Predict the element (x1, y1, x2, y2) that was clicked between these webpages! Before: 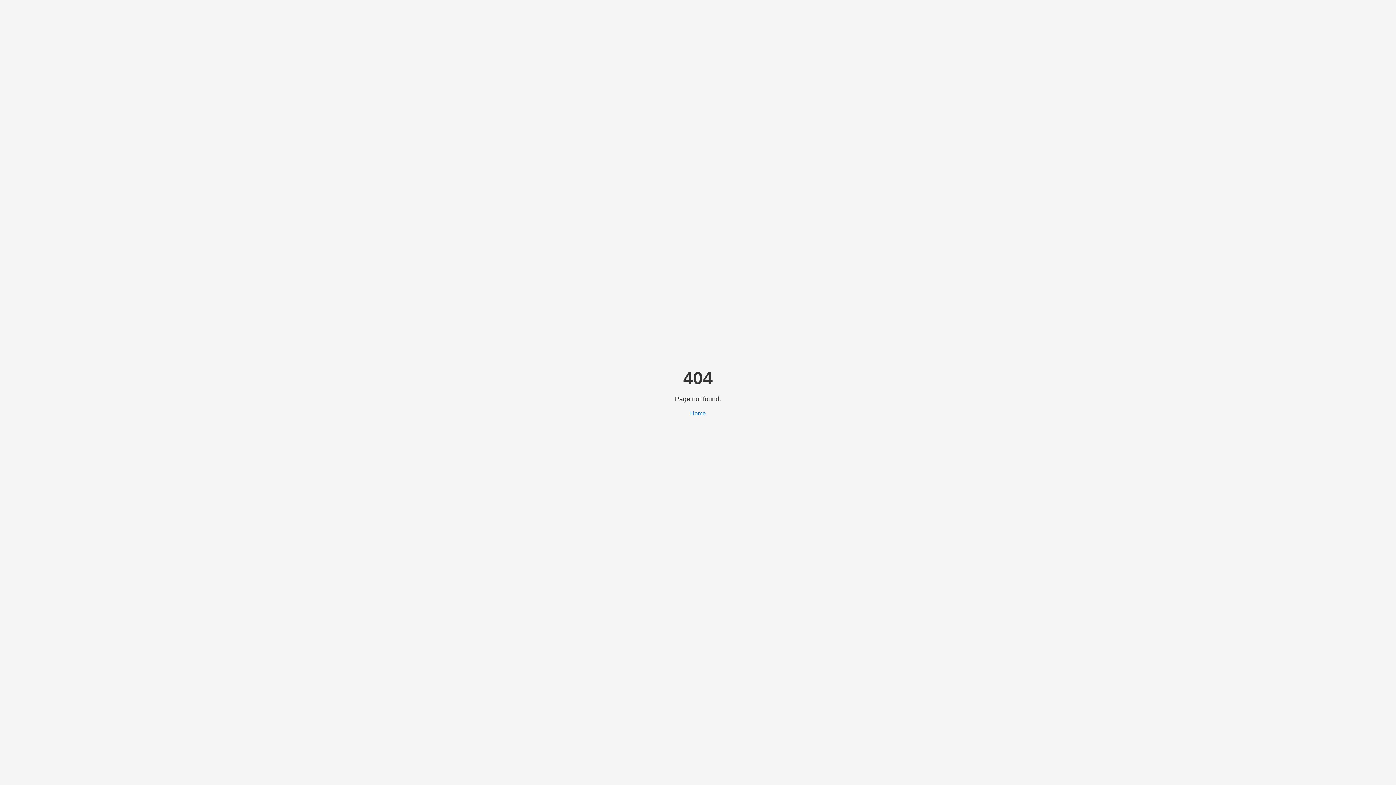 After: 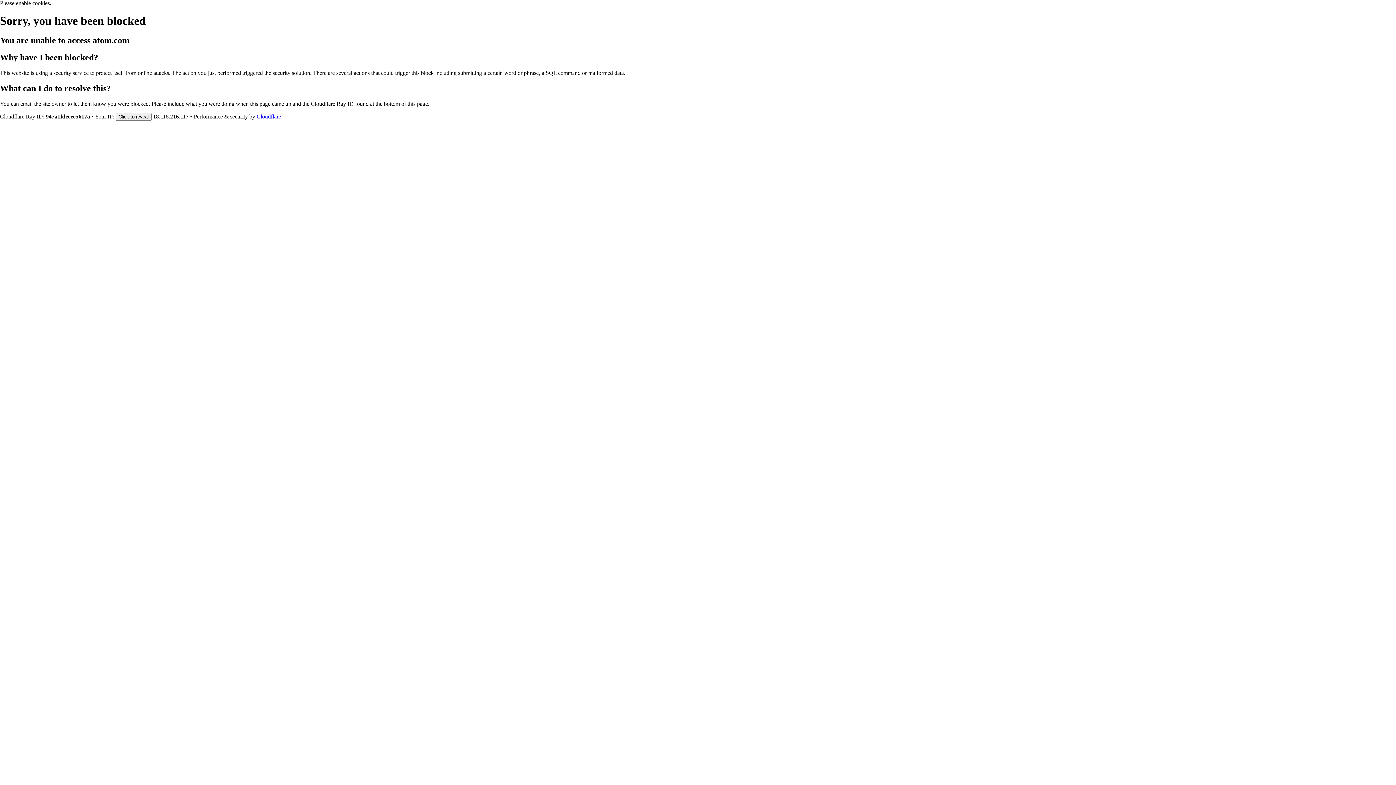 Action: bbox: (690, 410, 706, 416) label: Home